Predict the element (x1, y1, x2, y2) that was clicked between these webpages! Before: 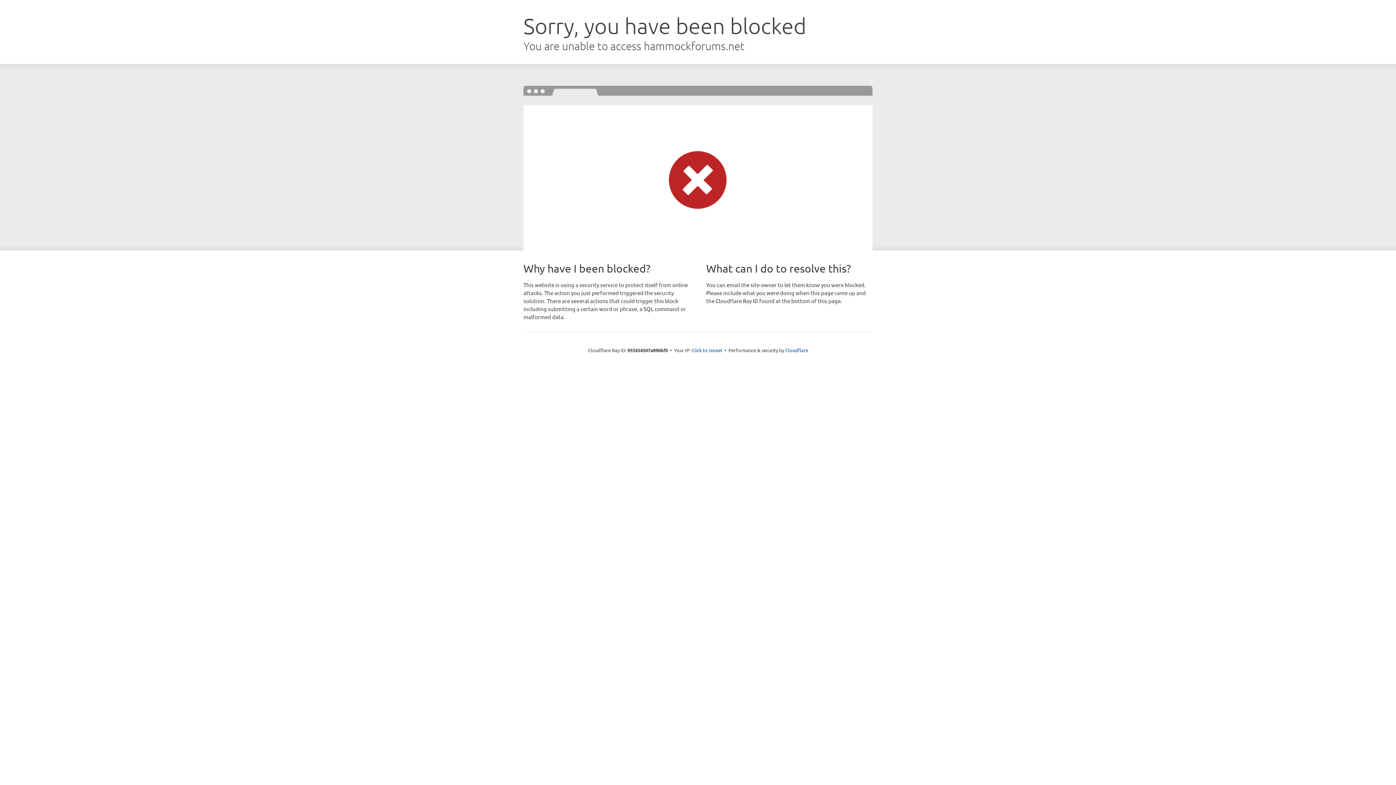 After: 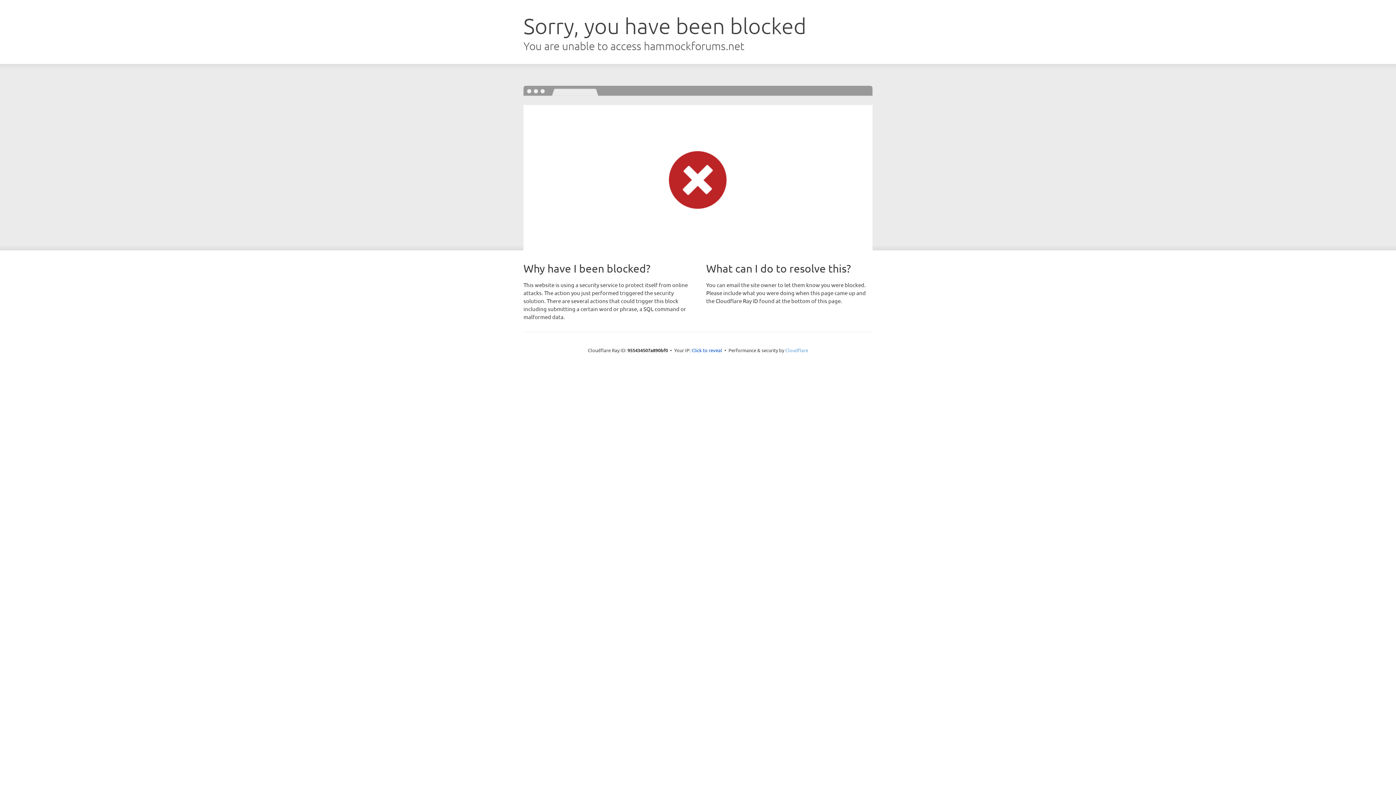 Action: label: Cloudflare bbox: (785, 347, 808, 353)